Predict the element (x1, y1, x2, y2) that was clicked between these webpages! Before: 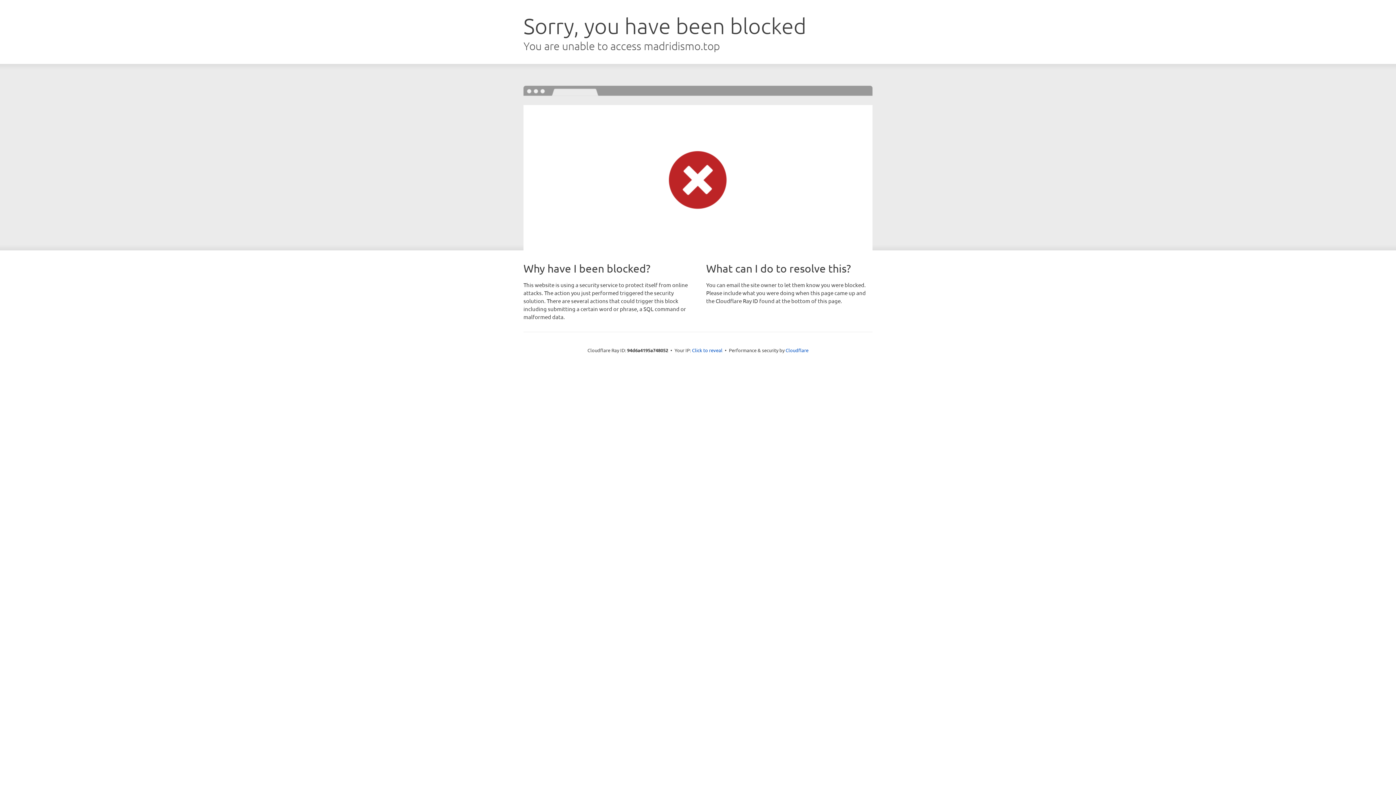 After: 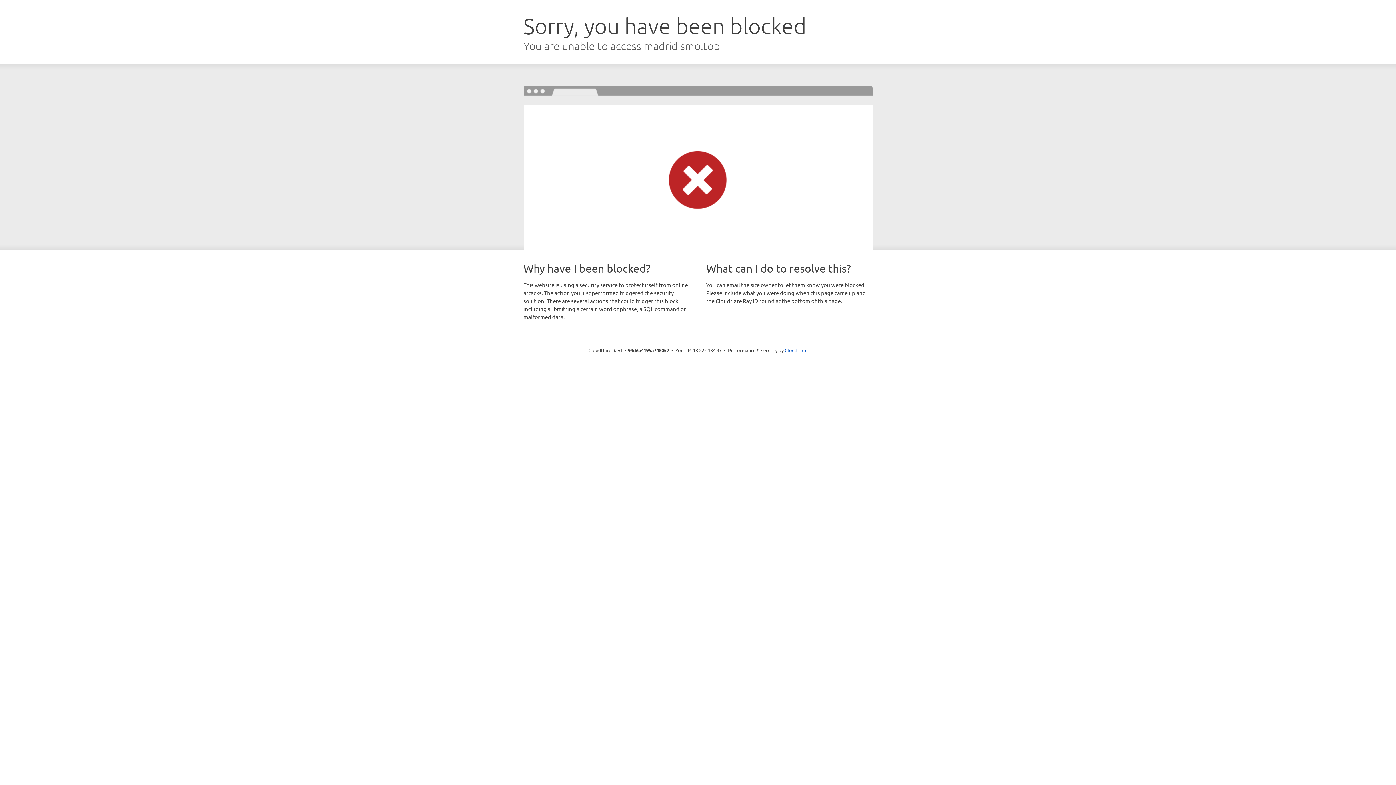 Action: label: Click to reveal bbox: (692, 346, 722, 353)